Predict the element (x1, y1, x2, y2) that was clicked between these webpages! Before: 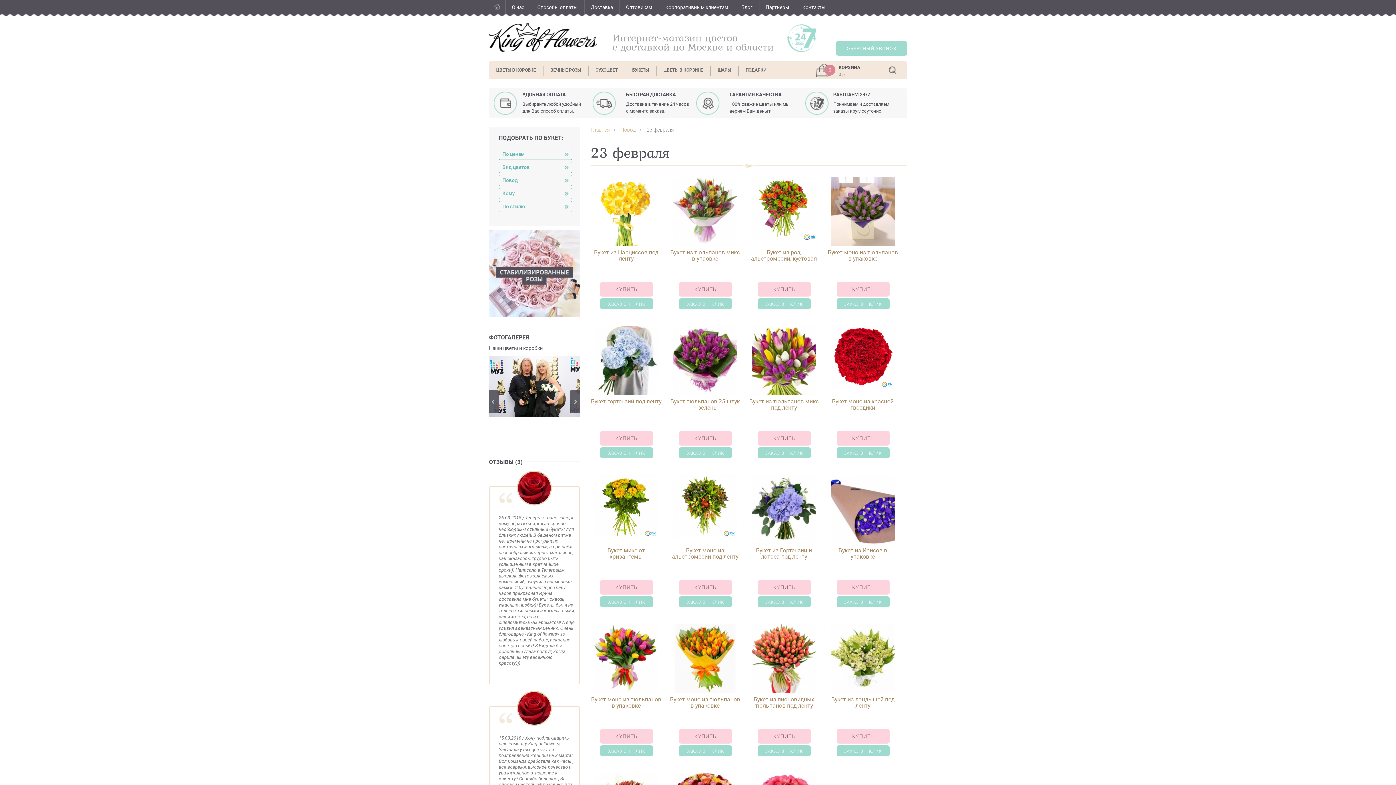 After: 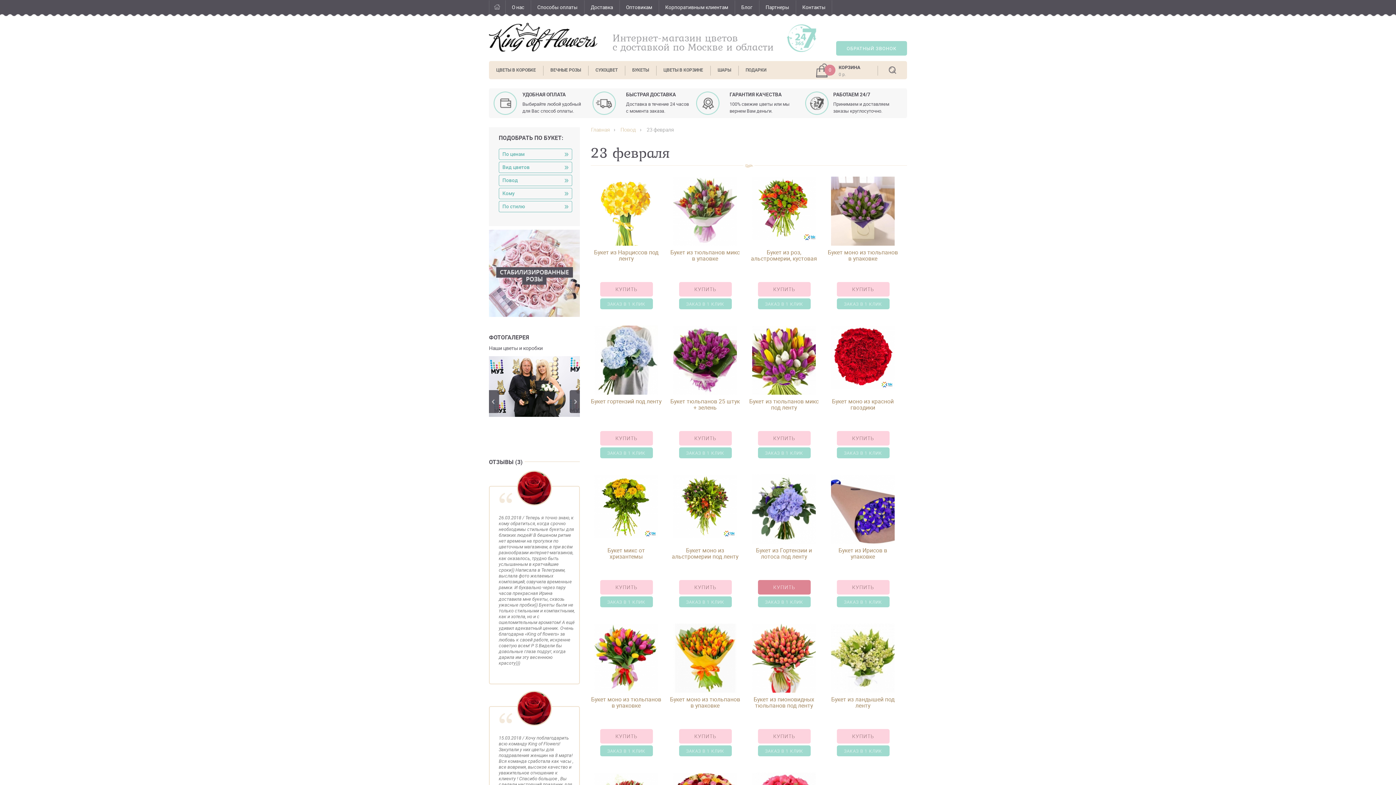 Action: bbox: (758, 580, 810, 594) label: КУПИТЬ